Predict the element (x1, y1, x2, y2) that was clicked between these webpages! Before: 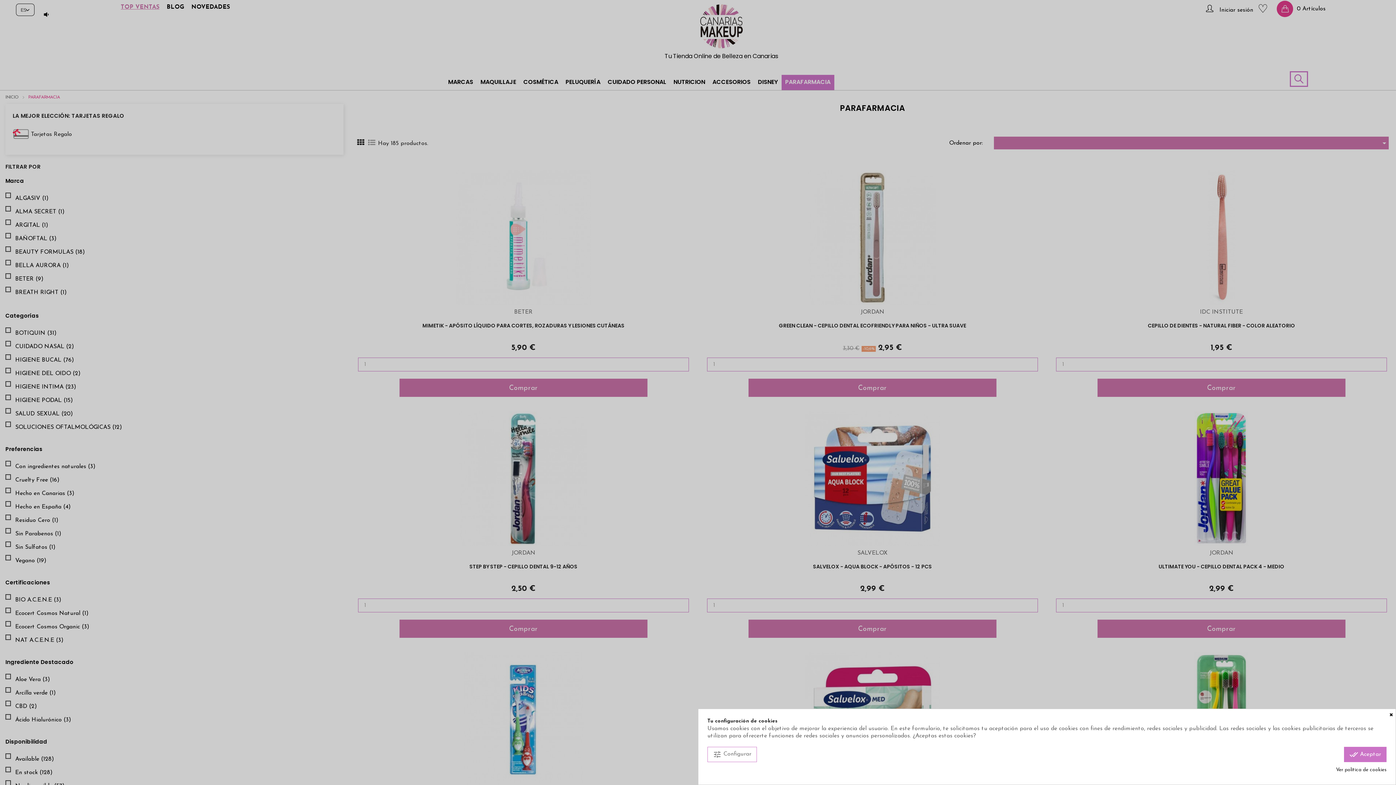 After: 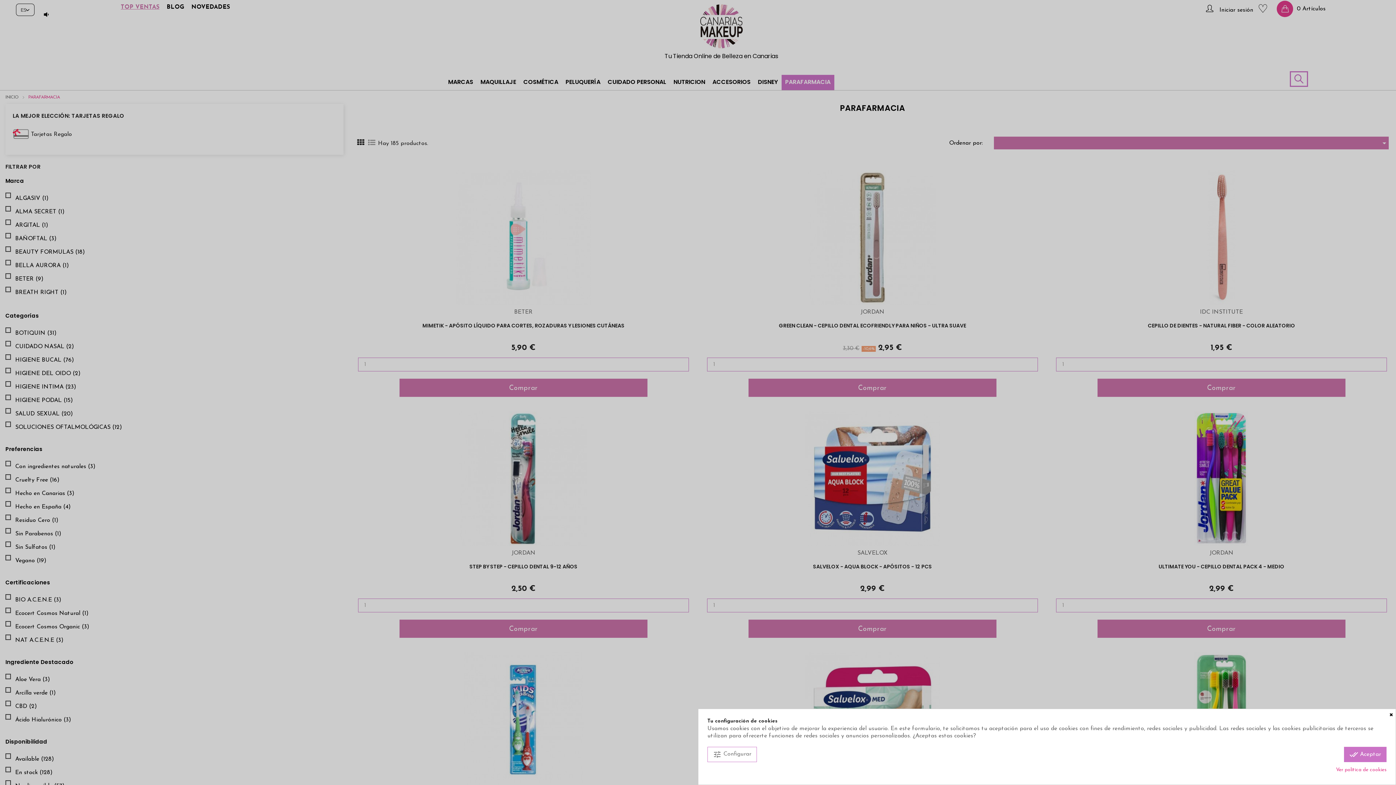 Action: bbox: (1336, 766, 1386, 774) label: Ver política de cookies